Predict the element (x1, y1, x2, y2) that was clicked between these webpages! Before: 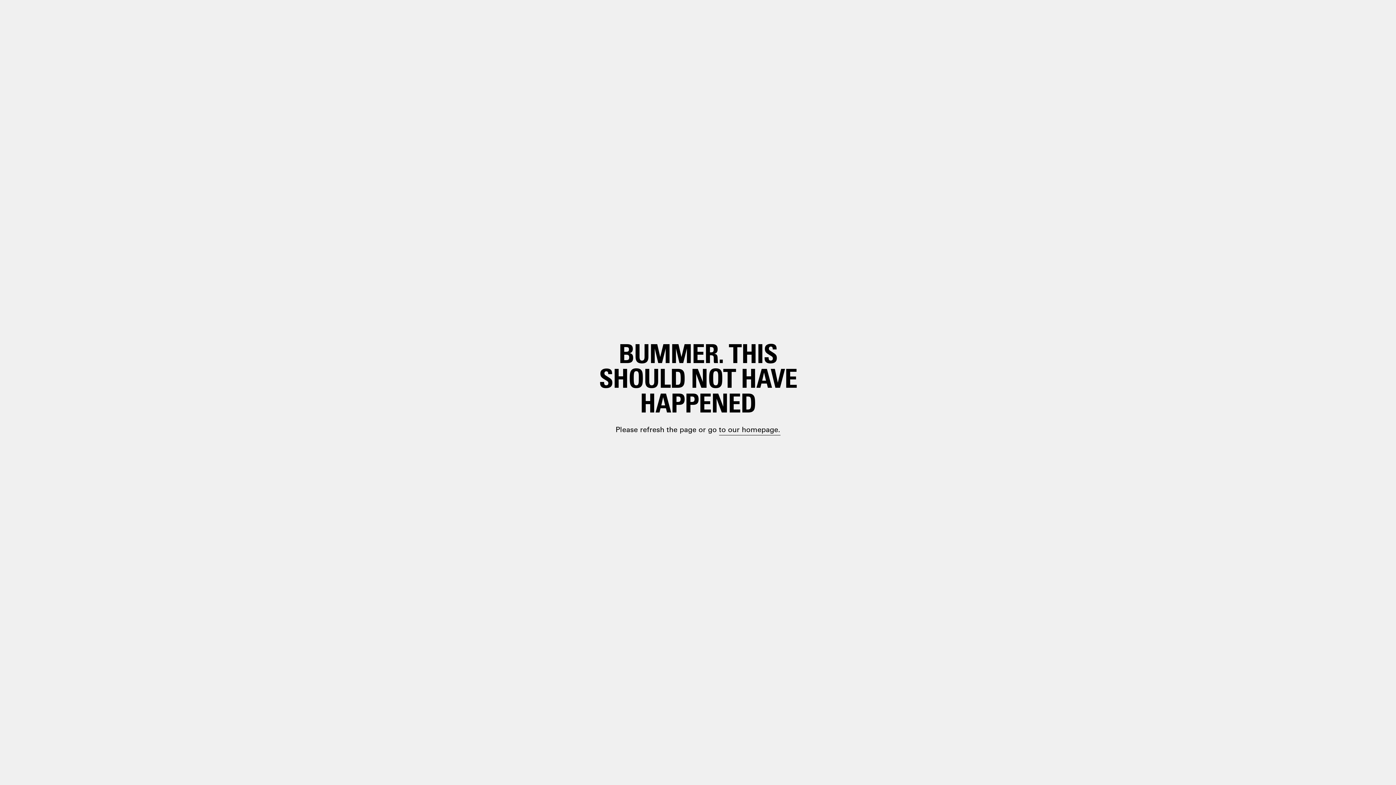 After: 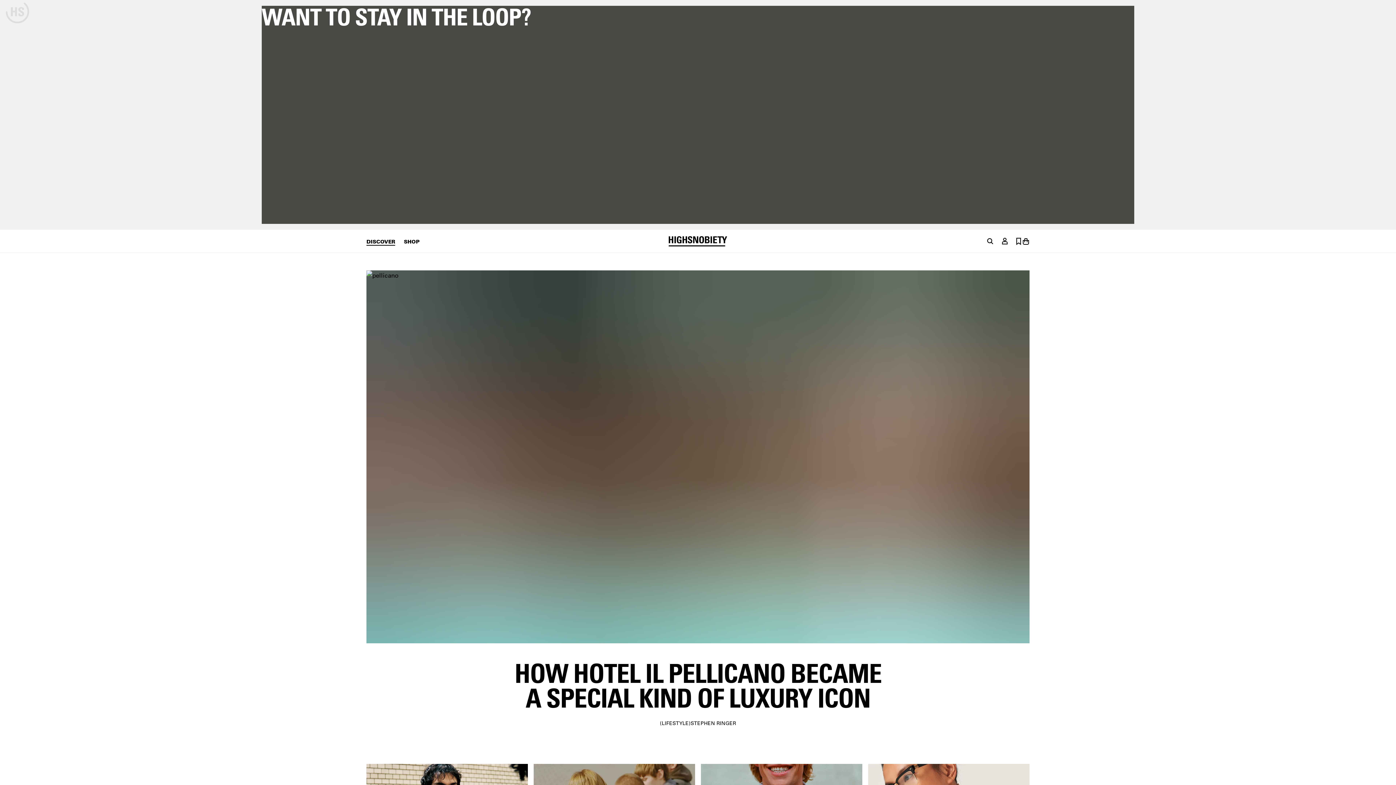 Action: label: paragraph.link bbox: (698, 399, 748, 410)